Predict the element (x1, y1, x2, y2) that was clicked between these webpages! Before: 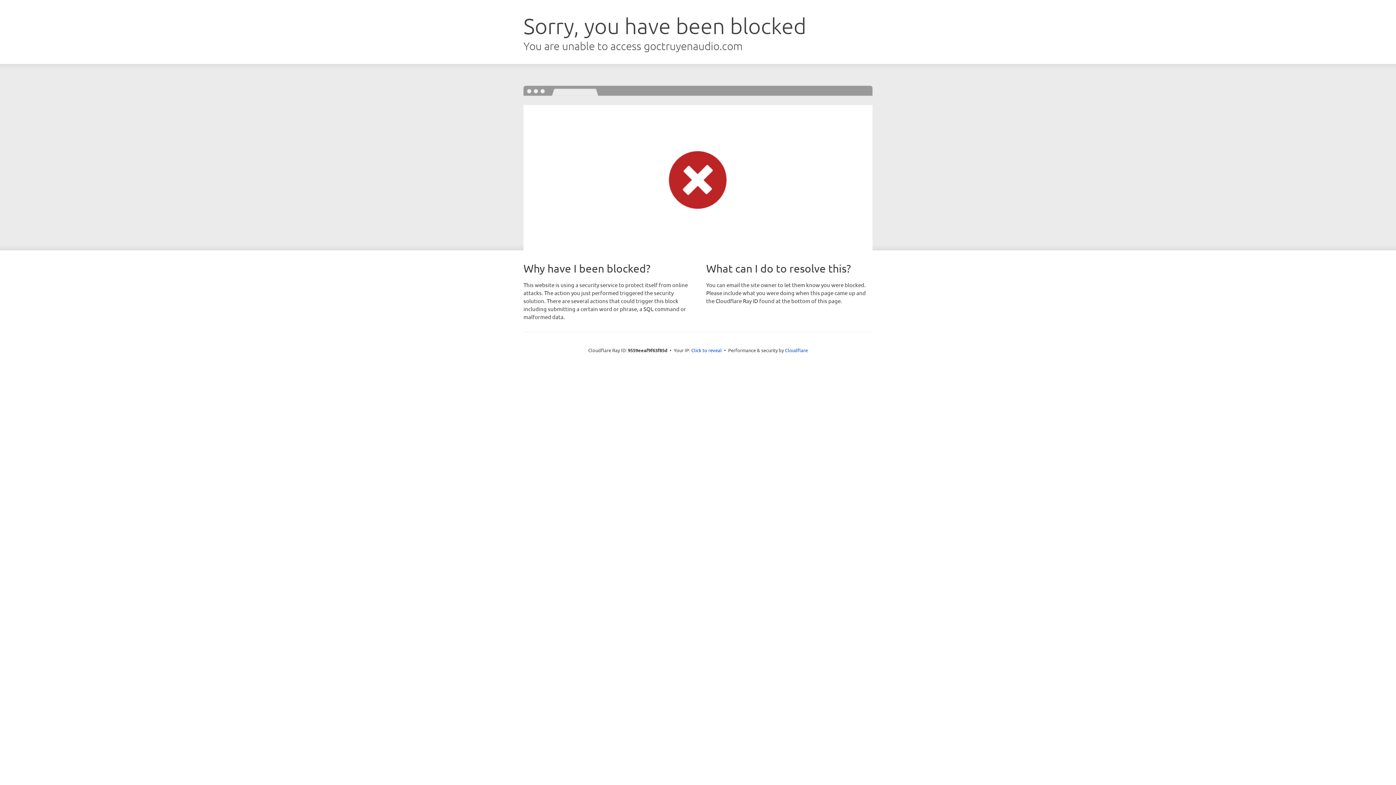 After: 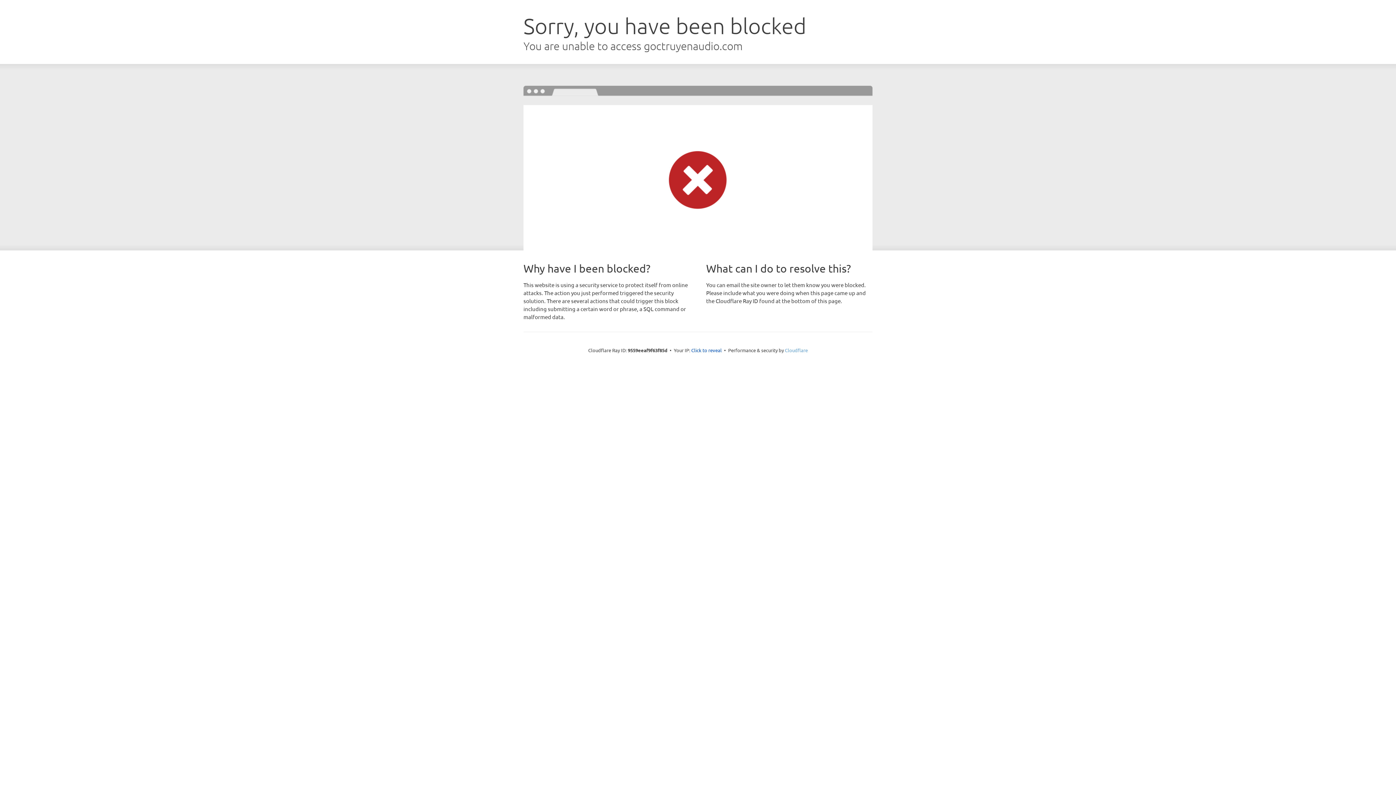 Action: label: Cloudflare bbox: (785, 347, 808, 353)